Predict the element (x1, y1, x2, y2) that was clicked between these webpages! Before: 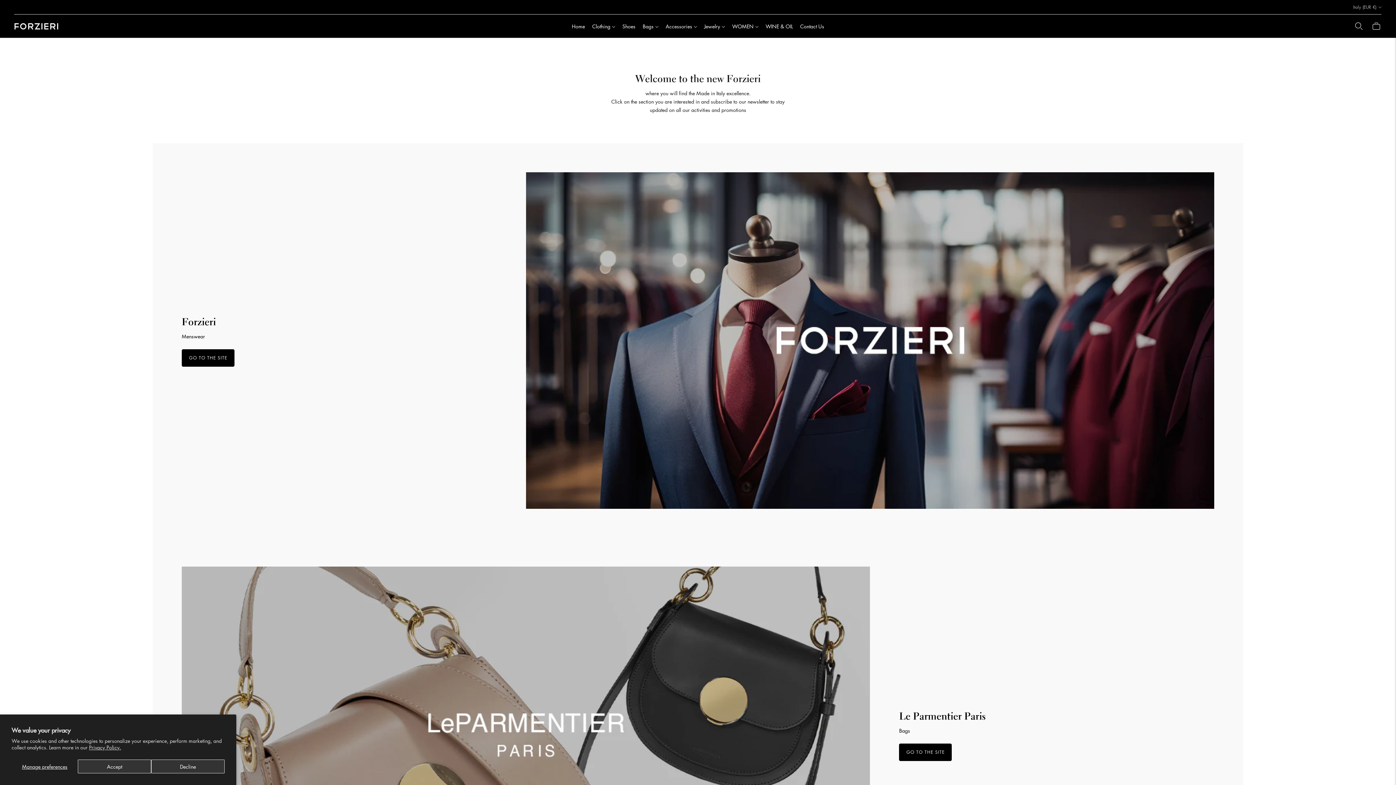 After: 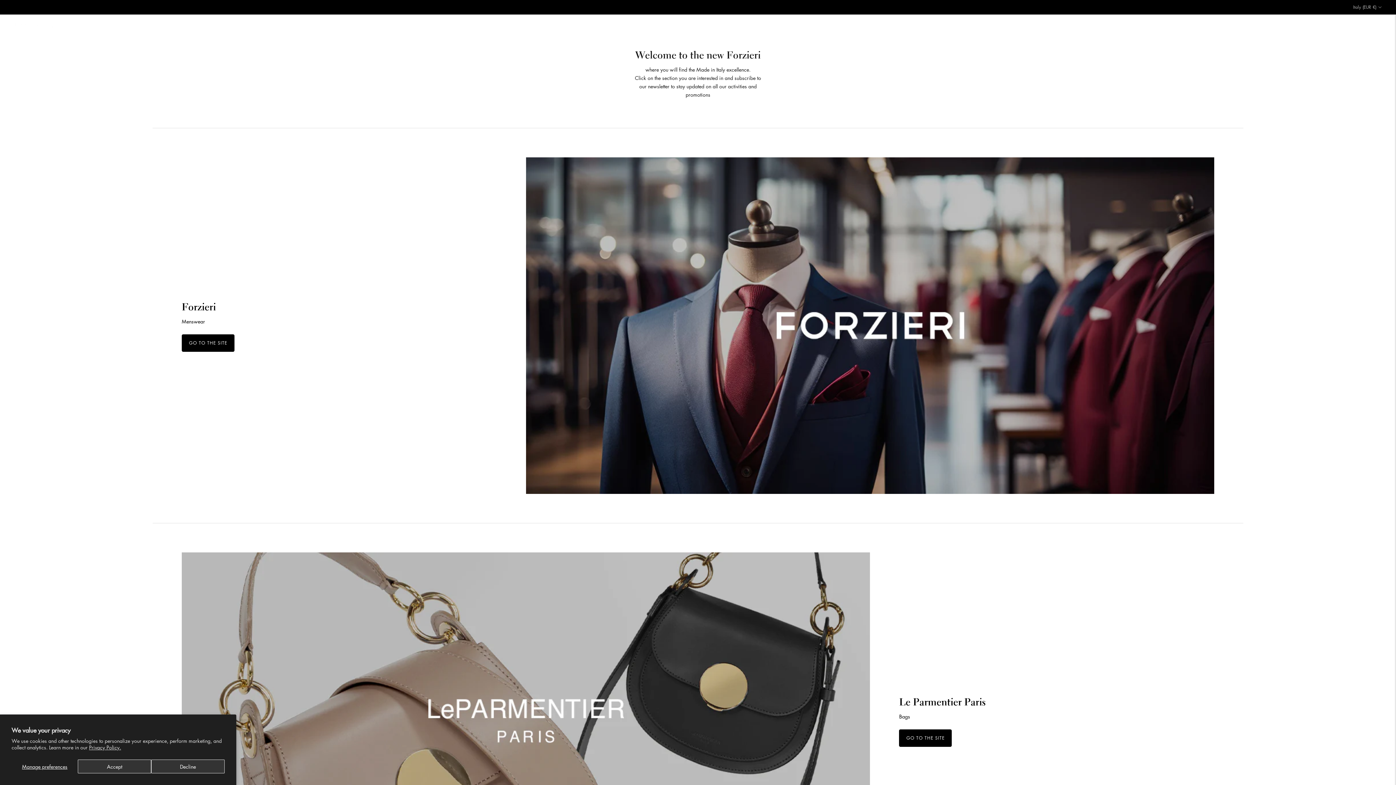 Action: label: WOMEN bbox: (732, 18, 758, 34)